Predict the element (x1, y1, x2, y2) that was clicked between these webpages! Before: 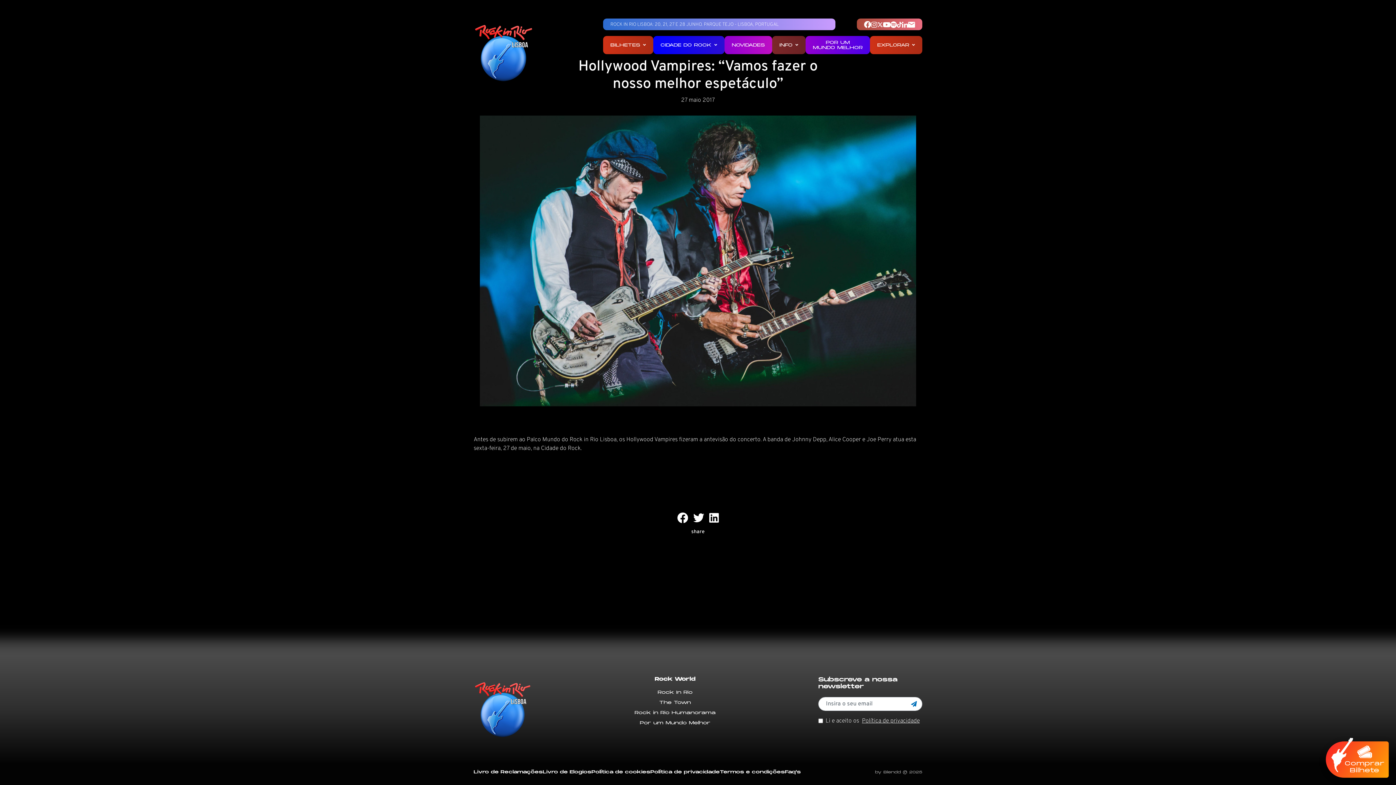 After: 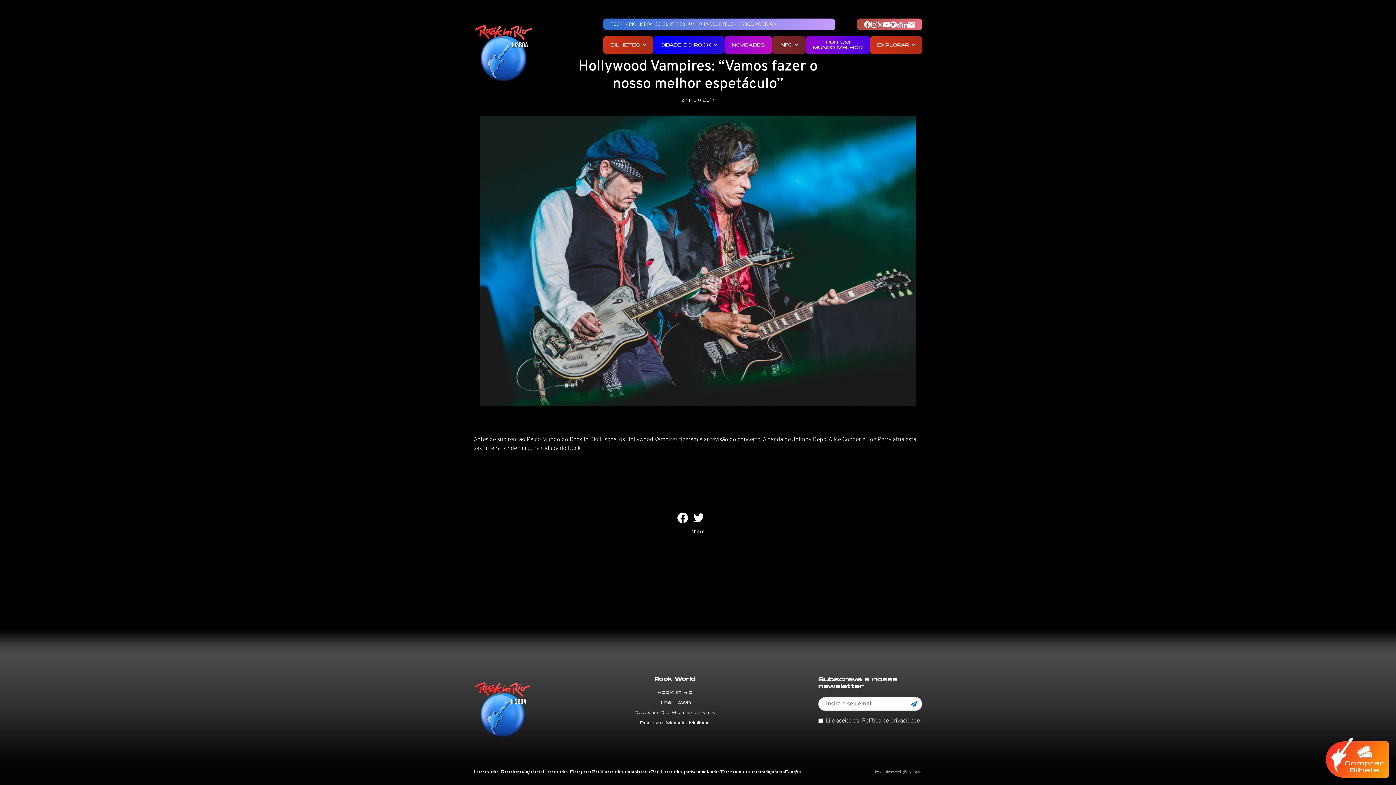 Action: bbox: (707, 512, 720, 526)